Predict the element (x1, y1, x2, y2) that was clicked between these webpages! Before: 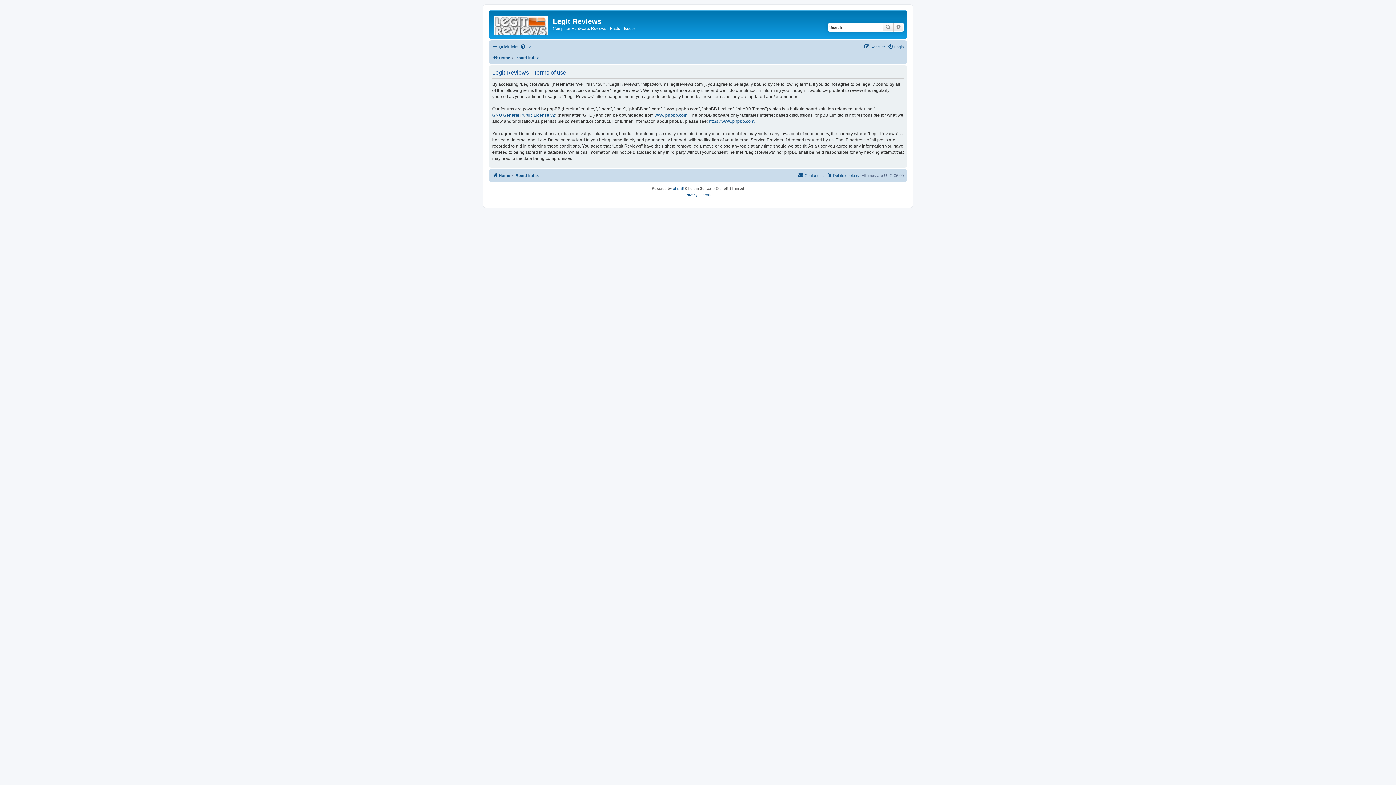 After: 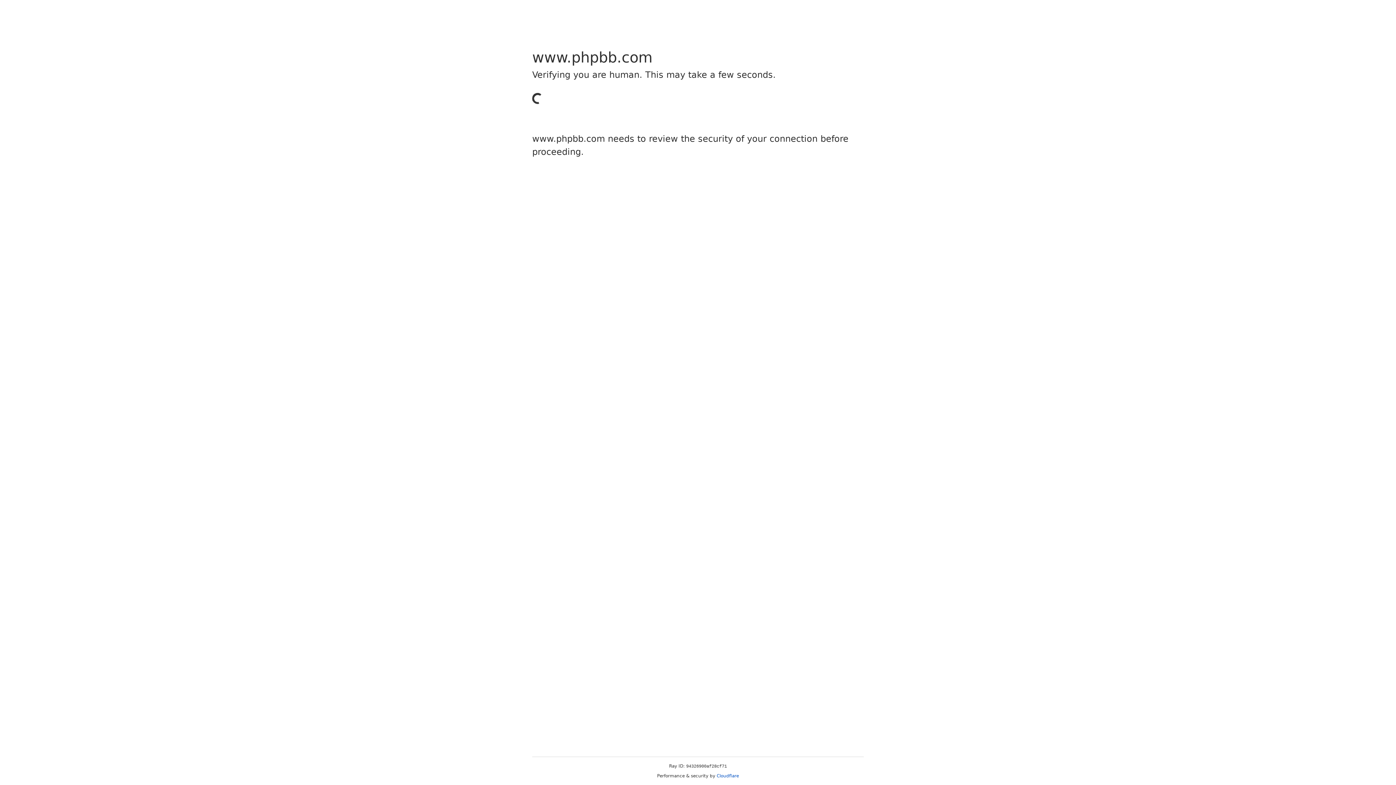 Action: label: www.phpbb.com bbox: (654, 112, 687, 118)